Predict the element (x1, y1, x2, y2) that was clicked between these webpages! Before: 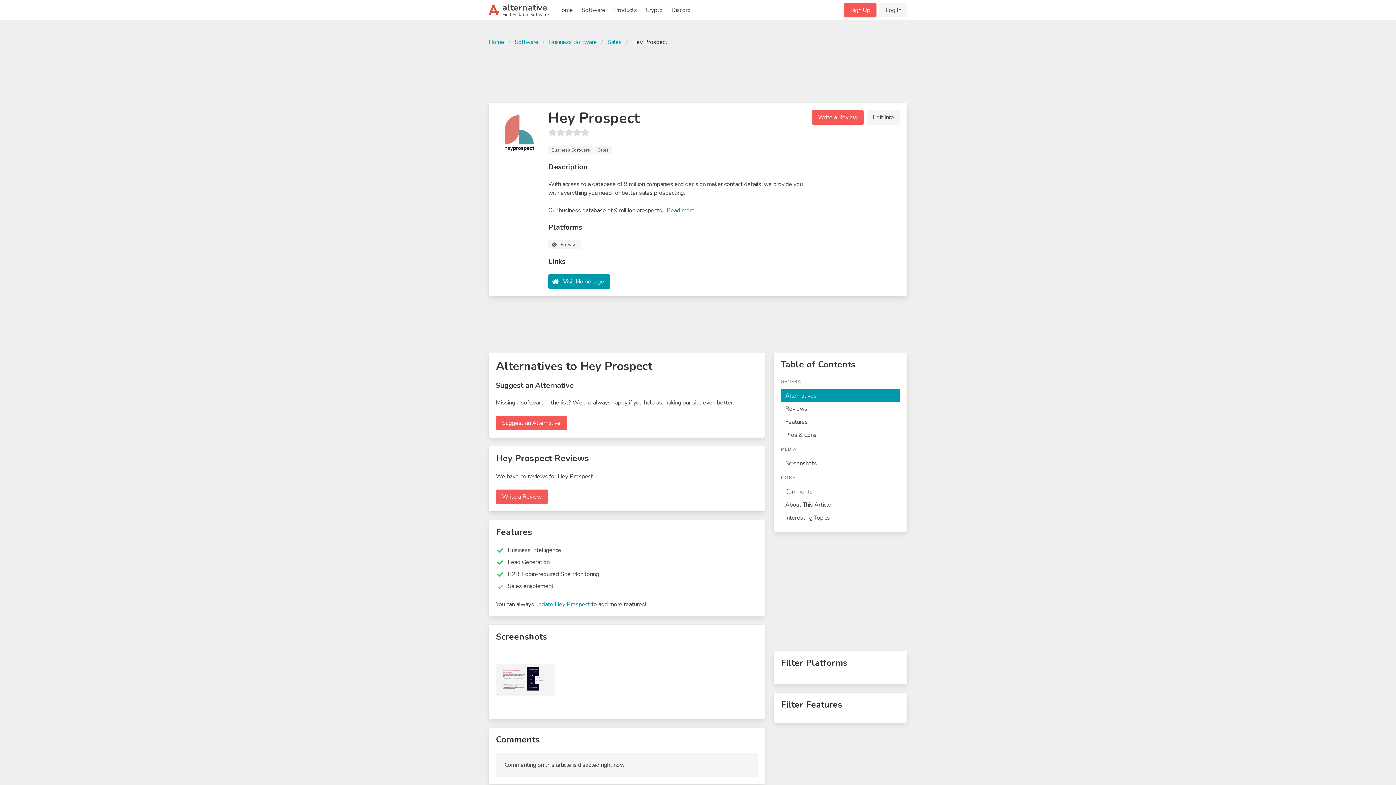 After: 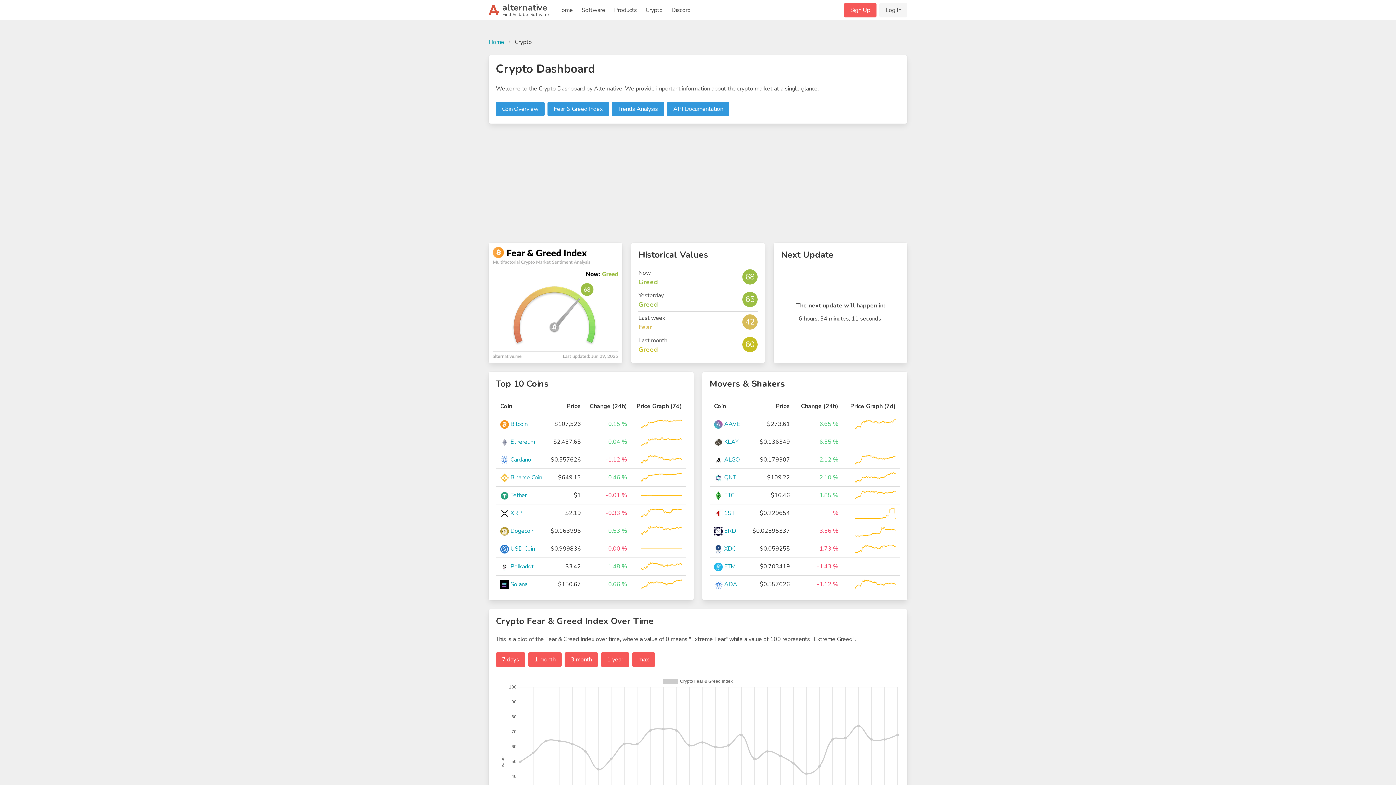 Action: label: Crypto bbox: (641, 0, 667, 20)